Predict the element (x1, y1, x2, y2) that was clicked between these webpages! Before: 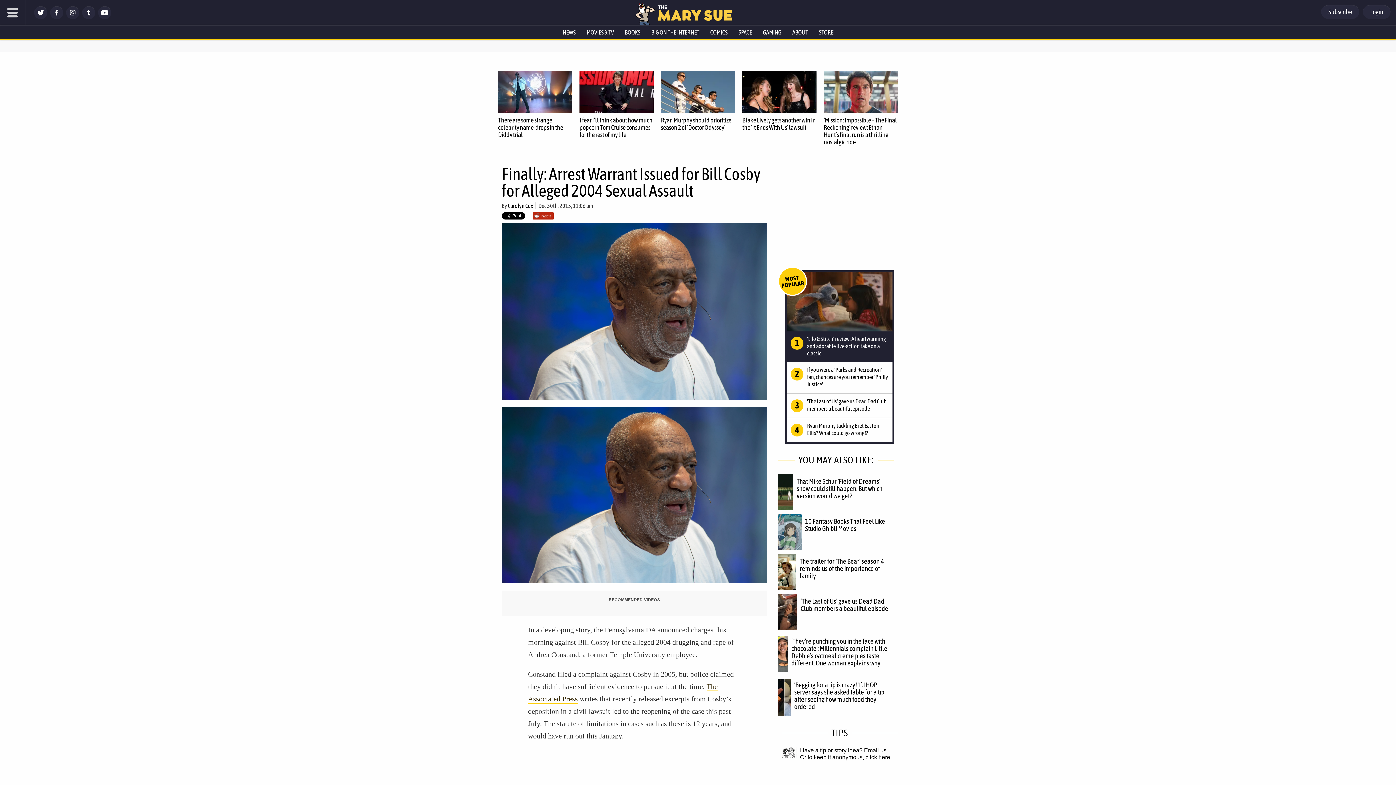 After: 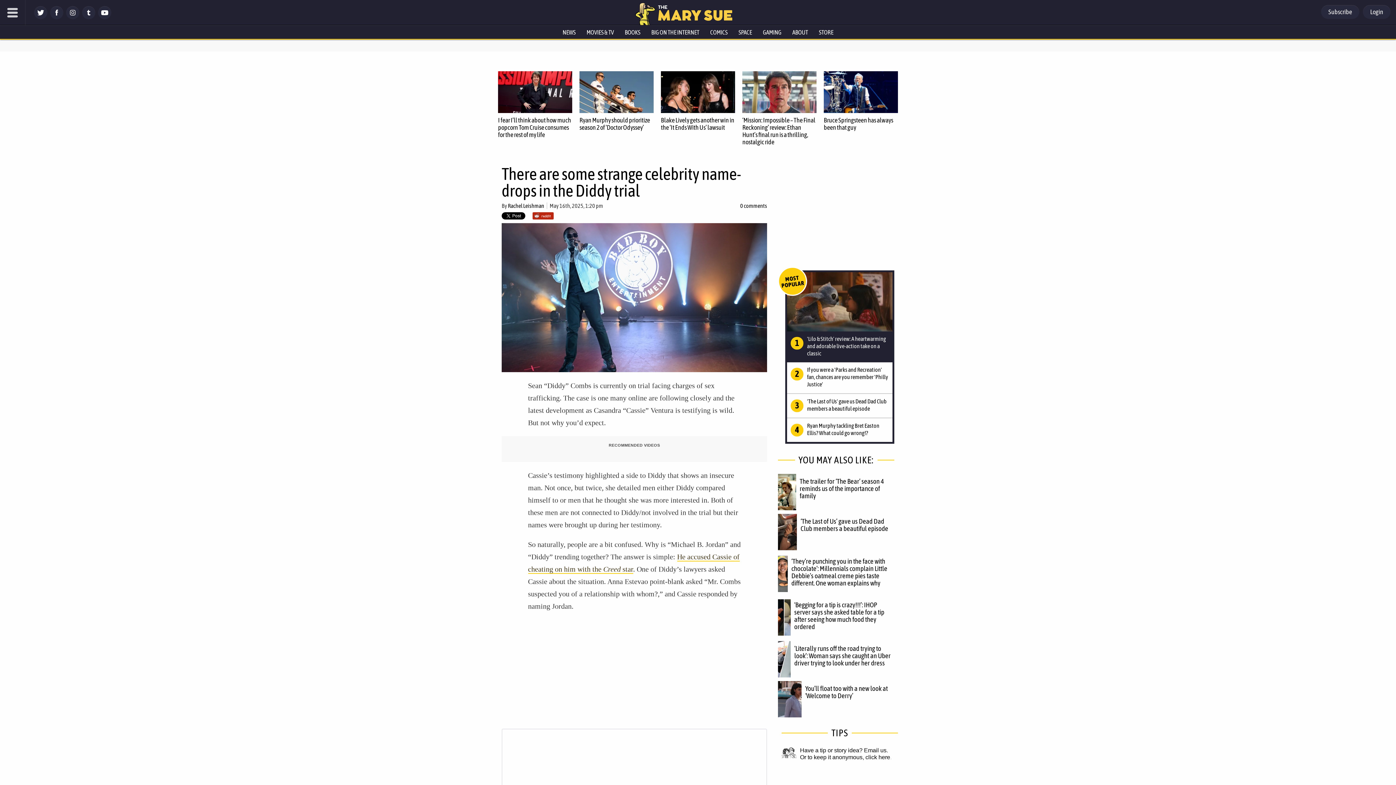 Action: bbox: (498, 71, 572, 113)